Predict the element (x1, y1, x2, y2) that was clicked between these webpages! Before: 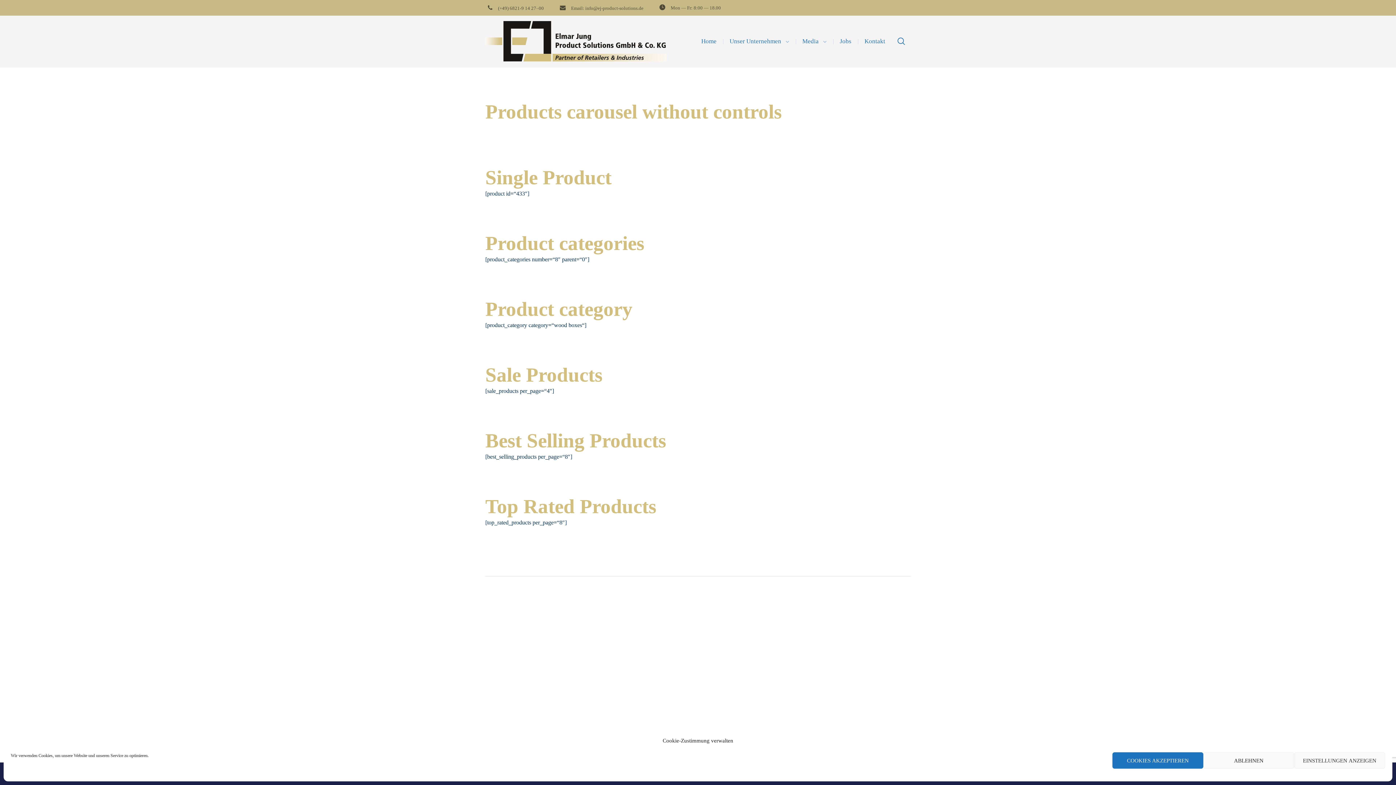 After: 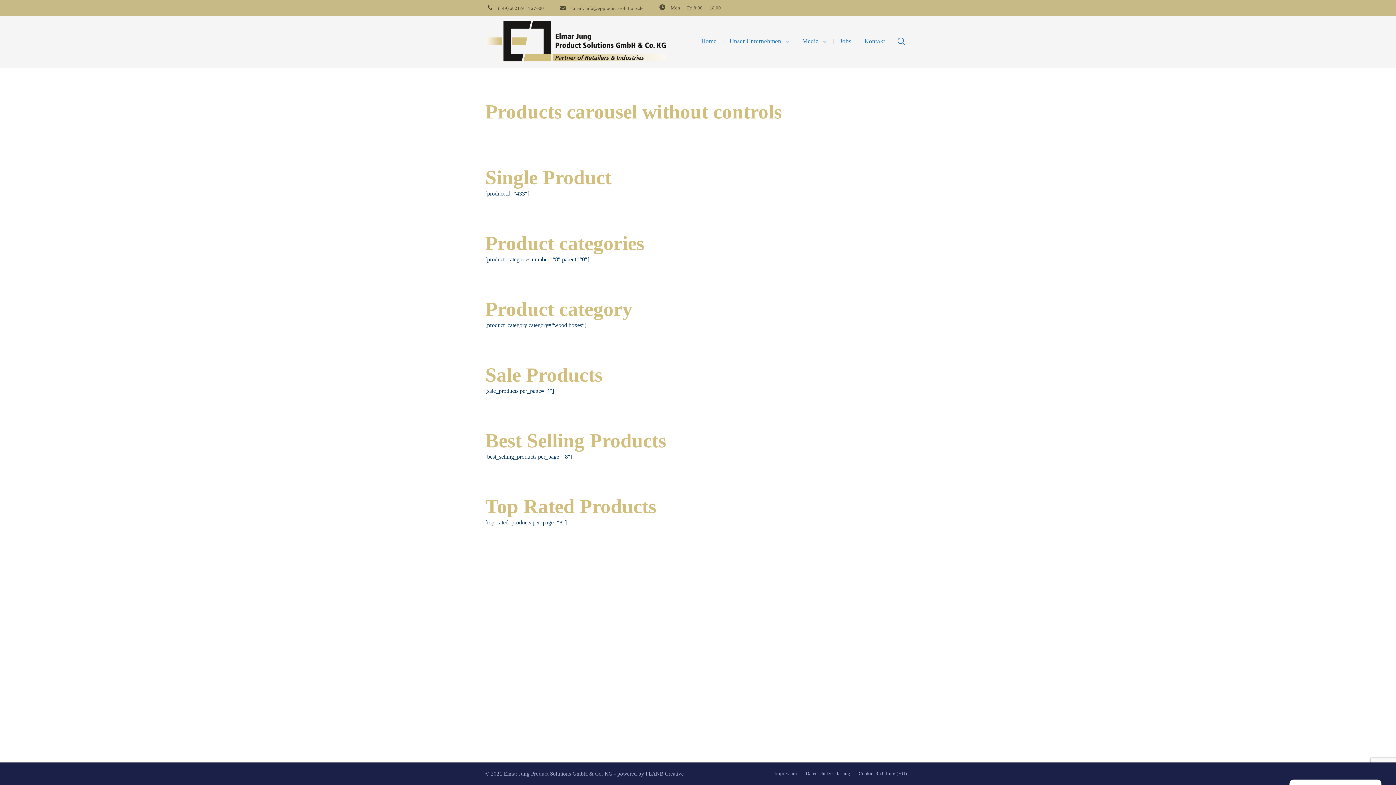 Action: bbox: (1203, 752, 1294, 769) label: ABLEHNEN